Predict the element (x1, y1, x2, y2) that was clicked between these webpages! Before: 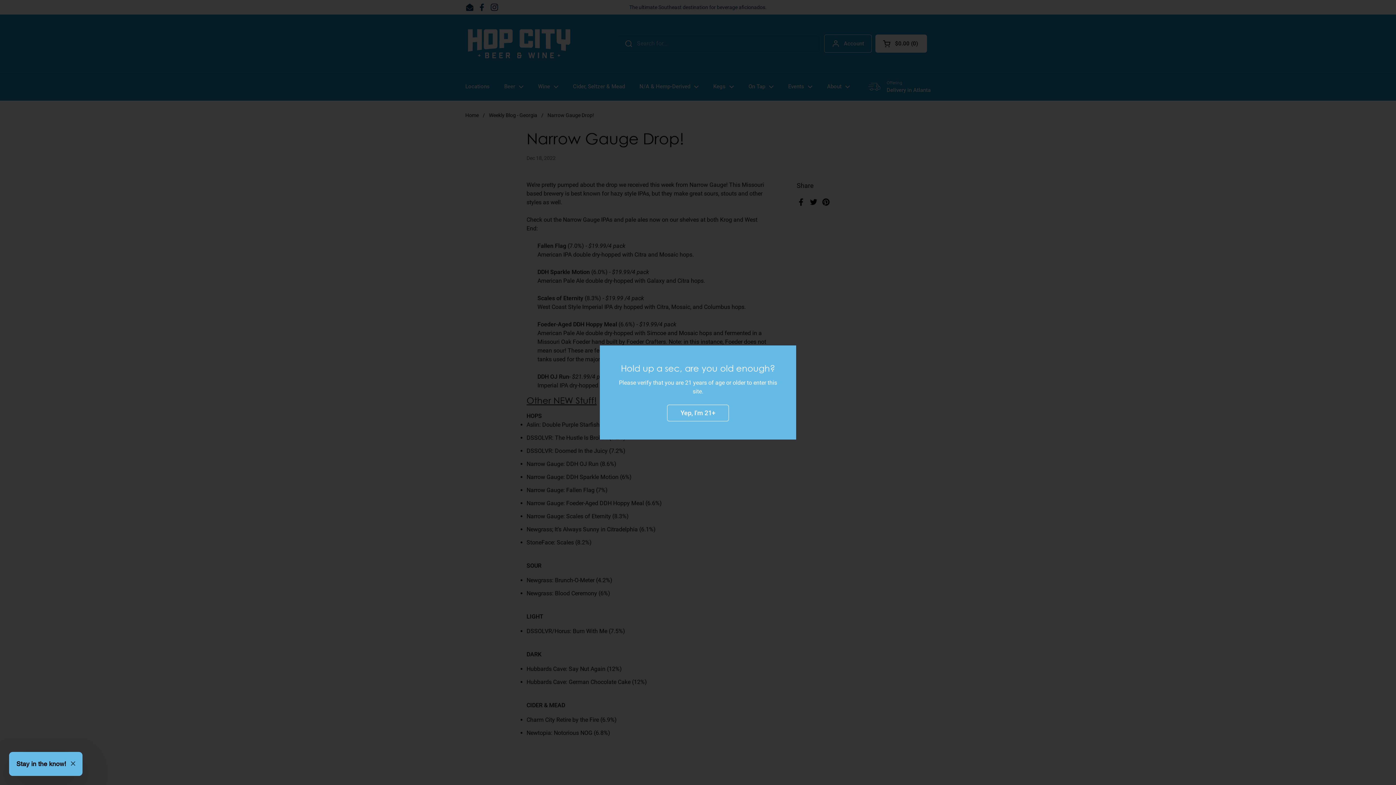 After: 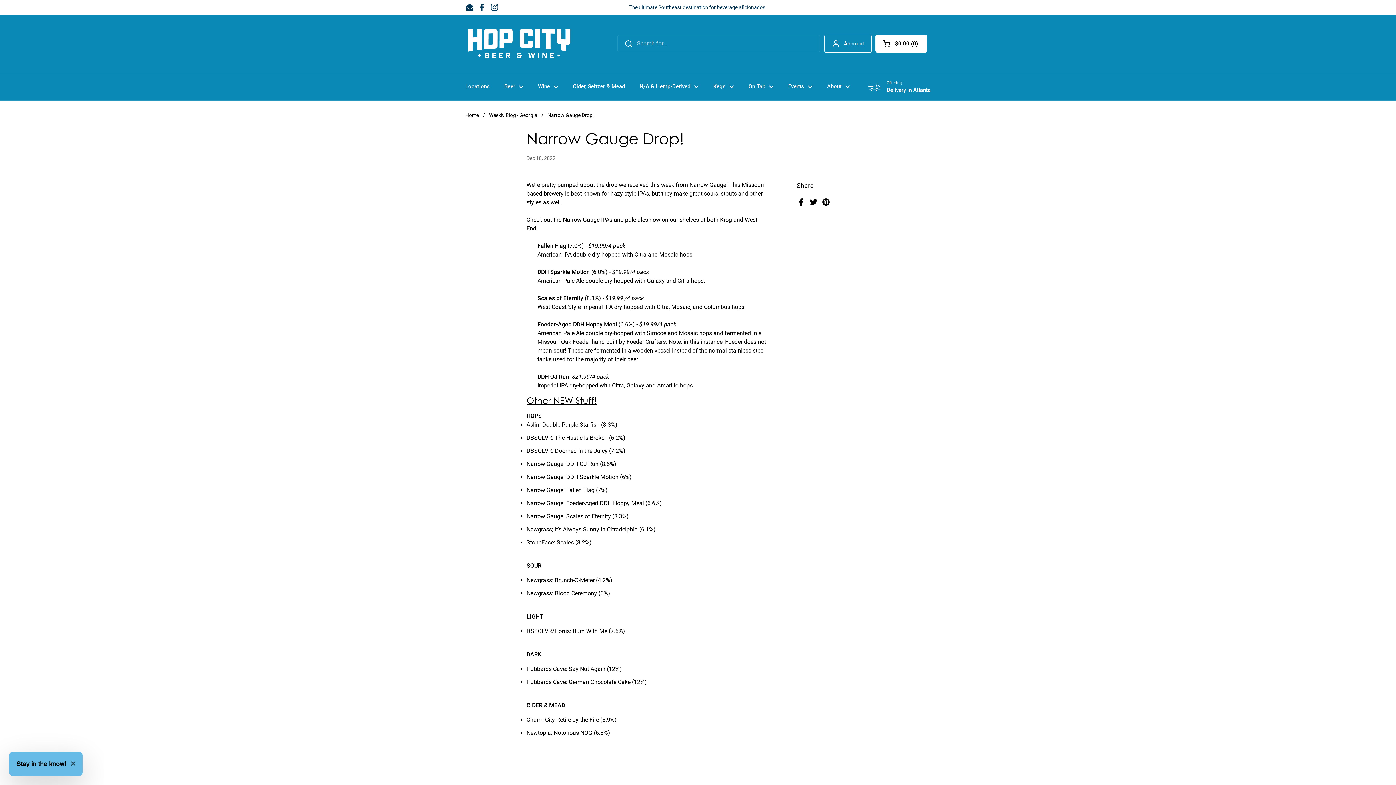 Action: bbox: (667, 404, 729, 421) label: Yep, I'm 21+